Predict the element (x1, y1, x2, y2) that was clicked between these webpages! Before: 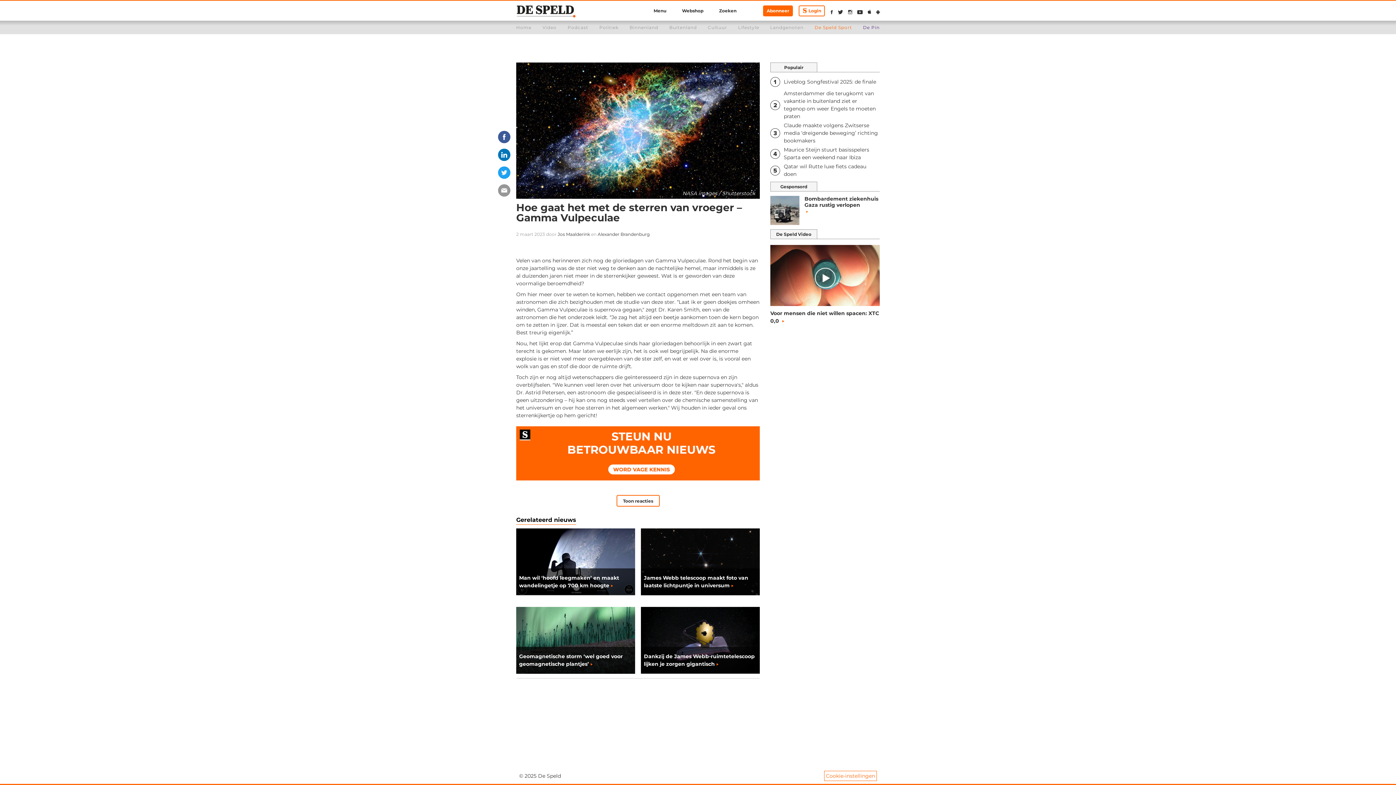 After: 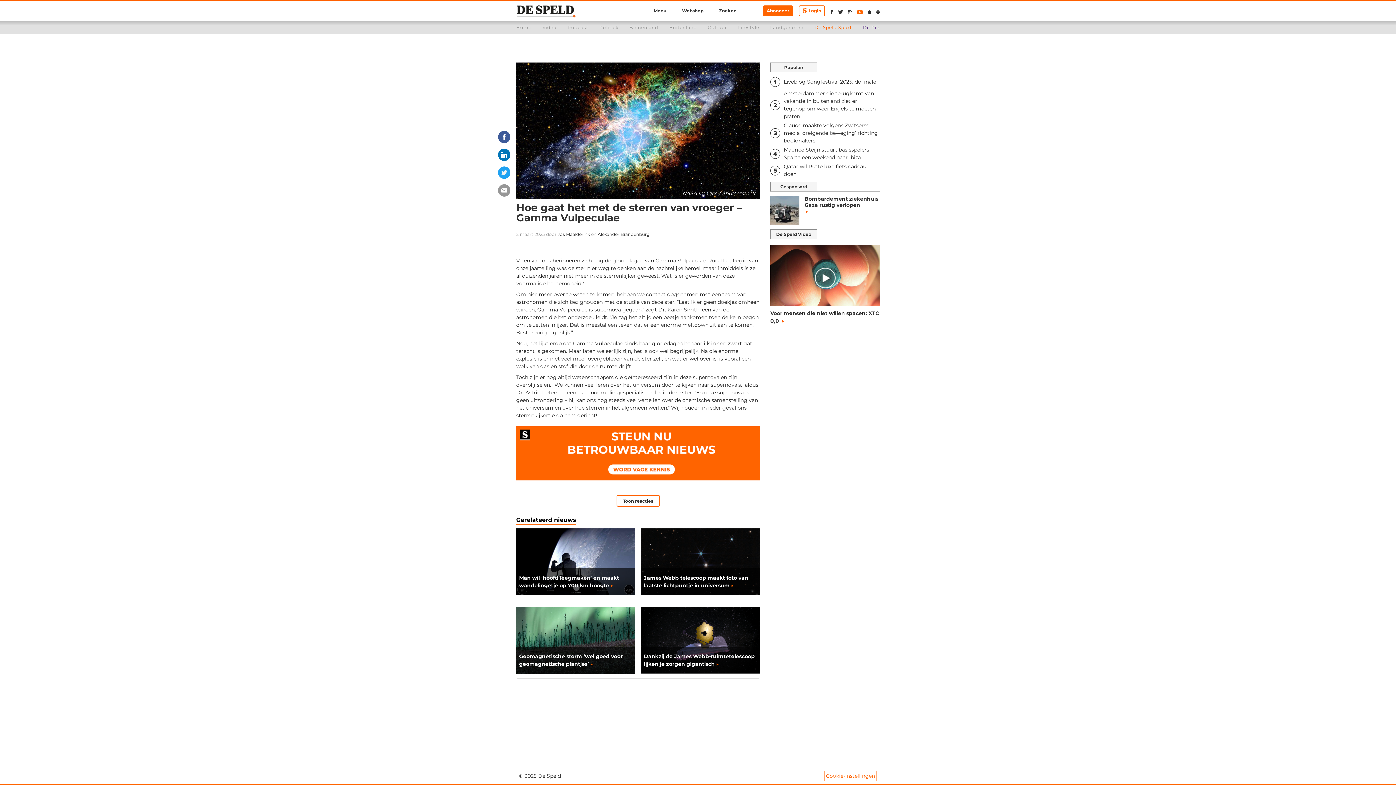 Action: bbox: (857, 8, 862, 16) label: De Speld op Youtube